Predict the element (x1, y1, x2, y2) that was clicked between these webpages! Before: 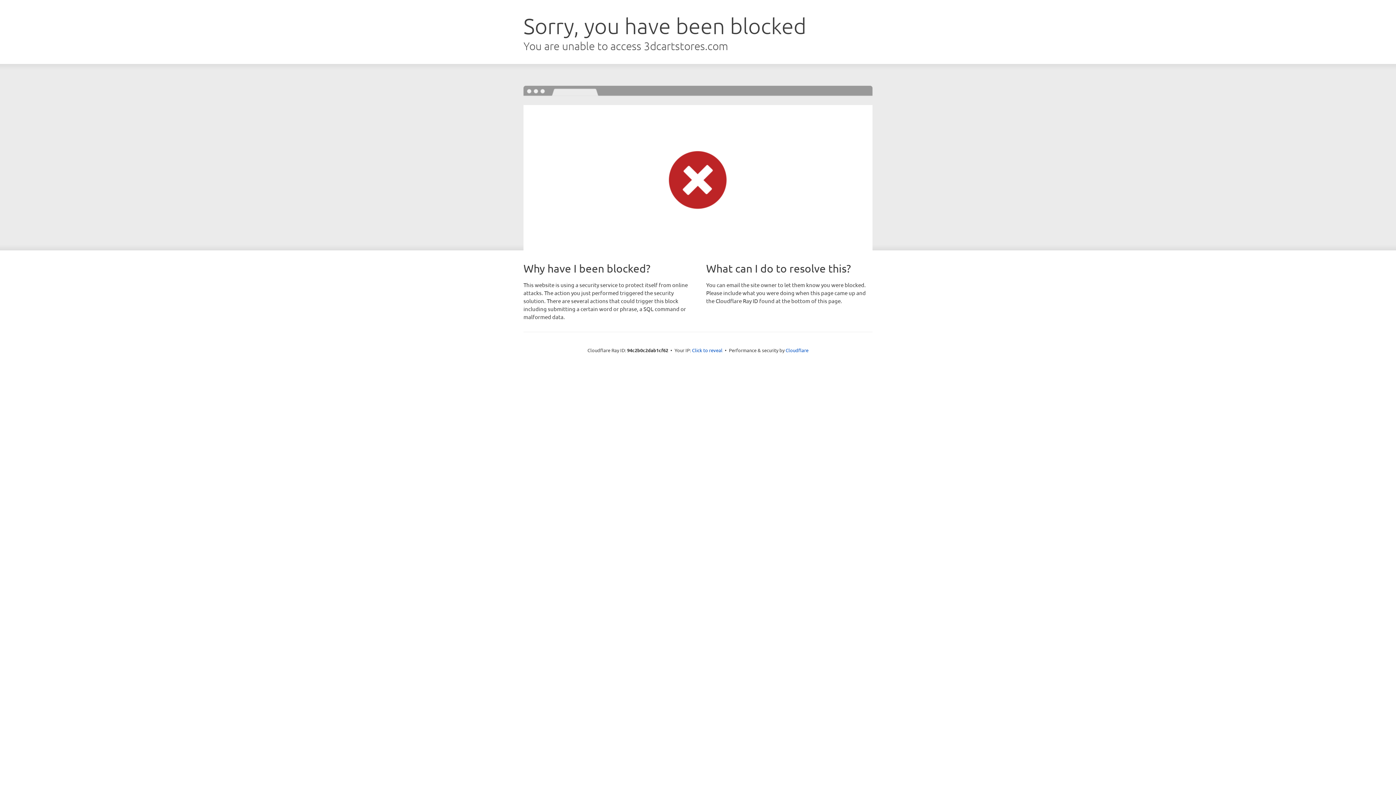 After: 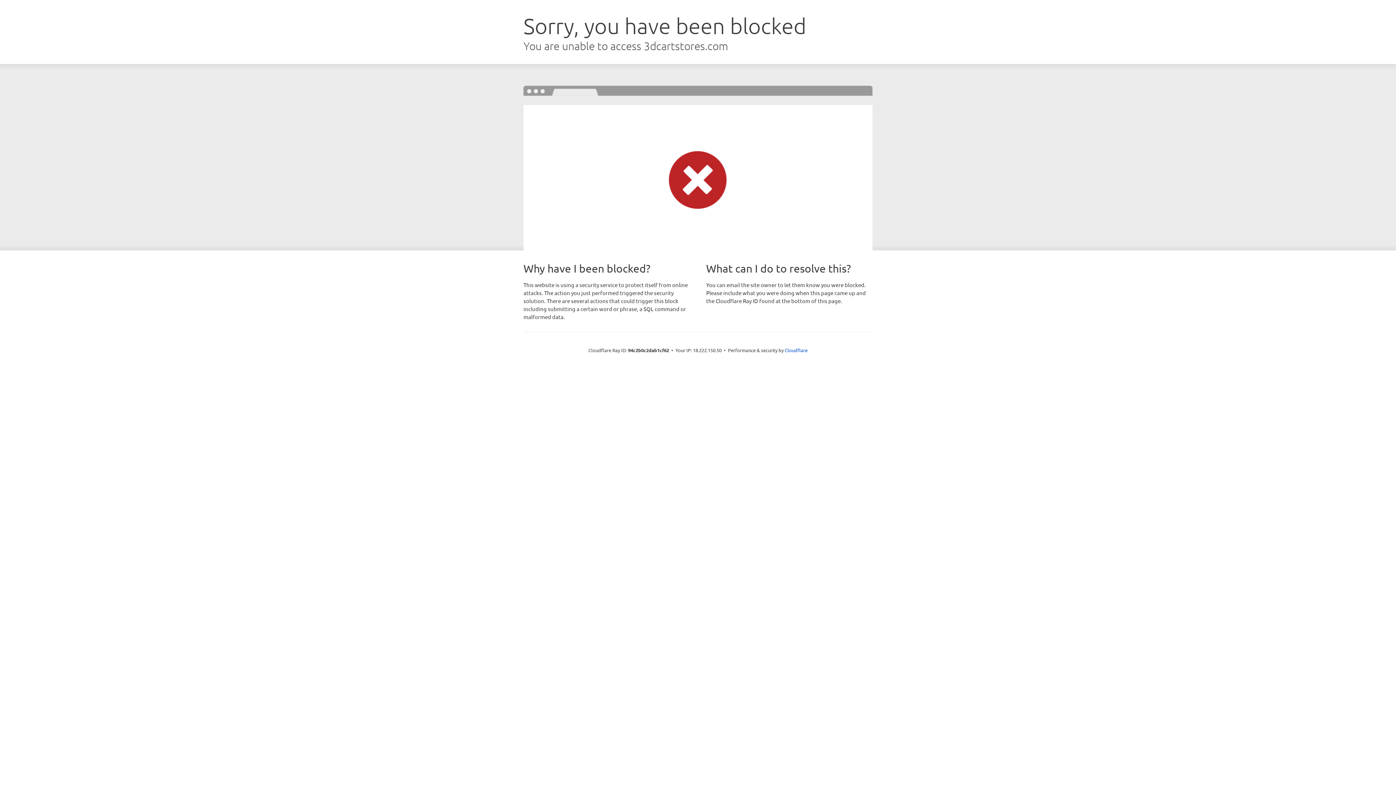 Action: label: Click to reveal bbox: (692, 346, 722, 353)